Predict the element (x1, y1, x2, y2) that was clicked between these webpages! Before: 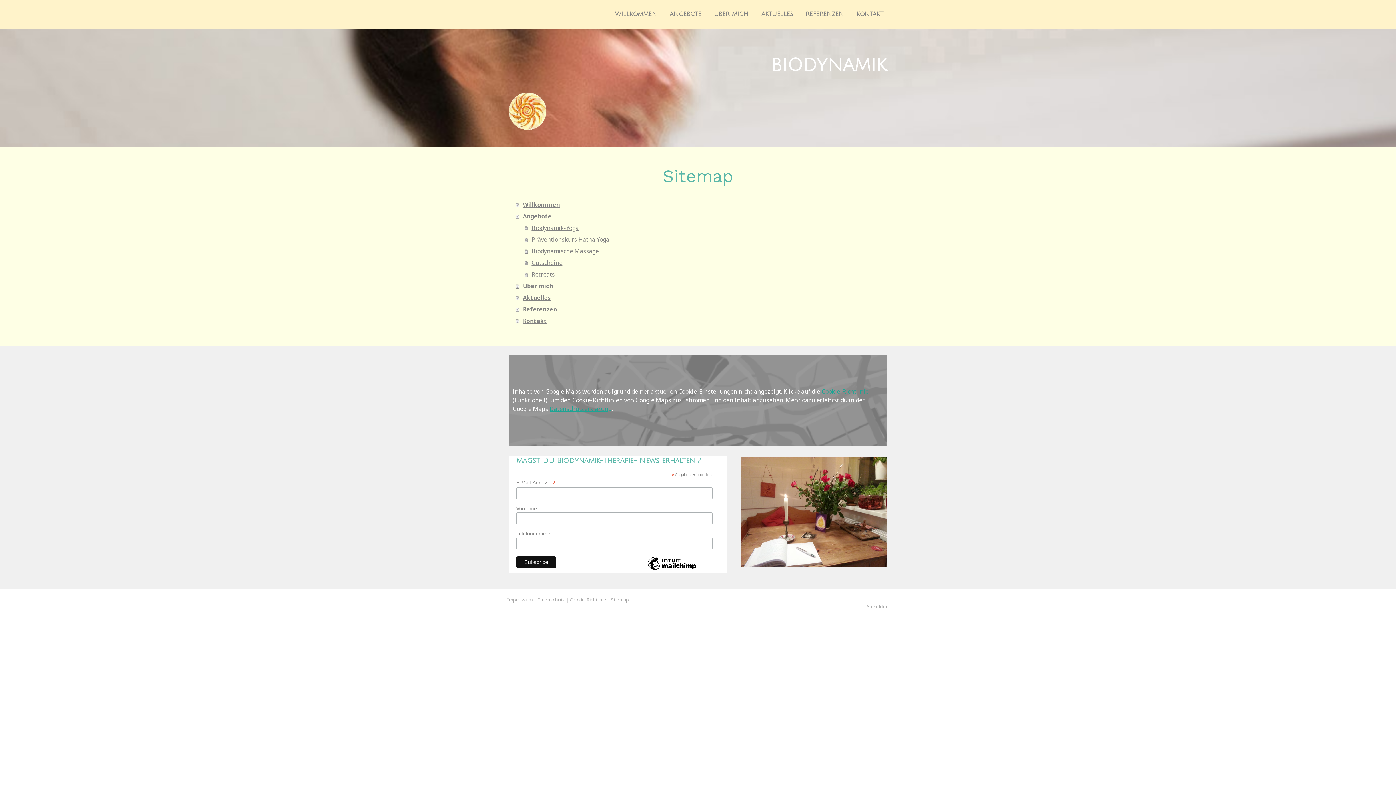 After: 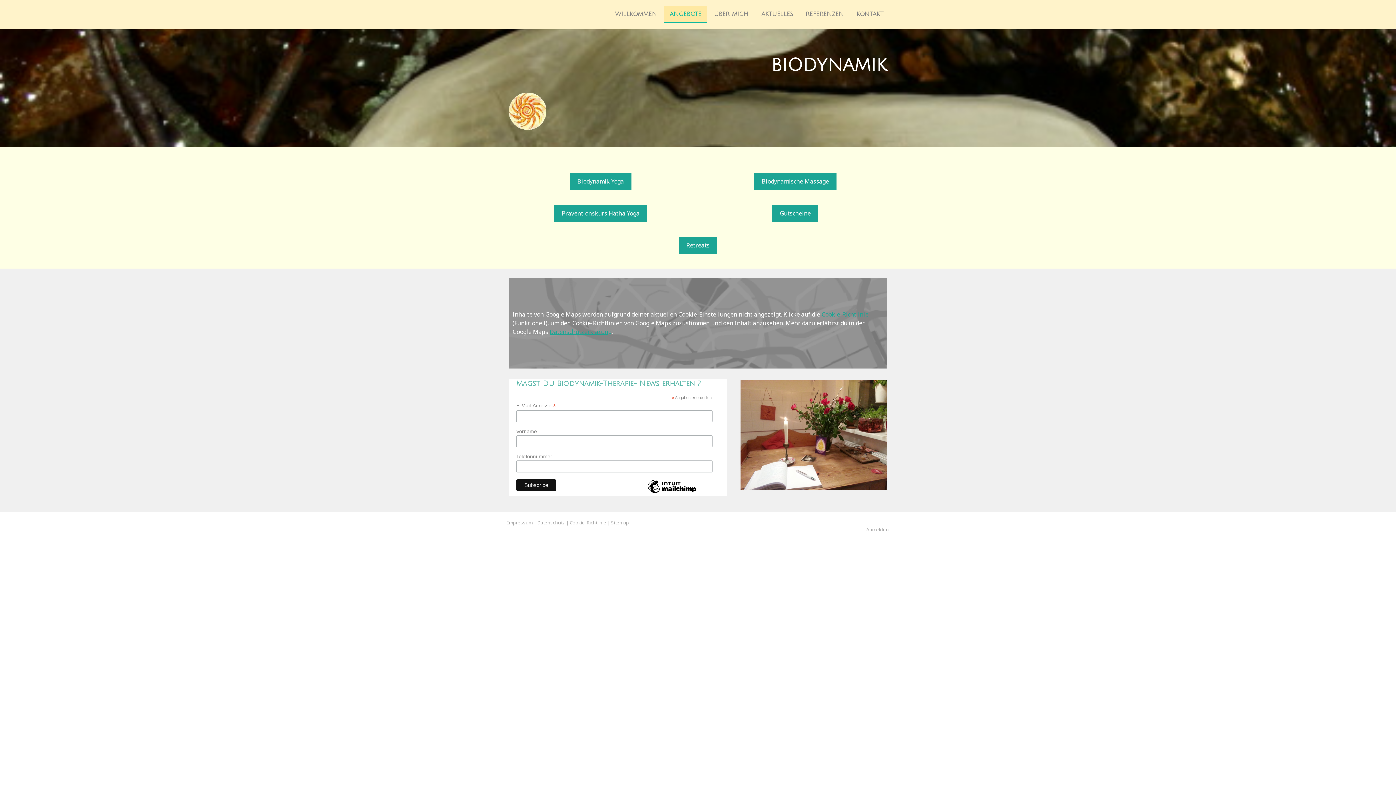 Action: label: Angebote bbox: (516, 210, 889, 222)